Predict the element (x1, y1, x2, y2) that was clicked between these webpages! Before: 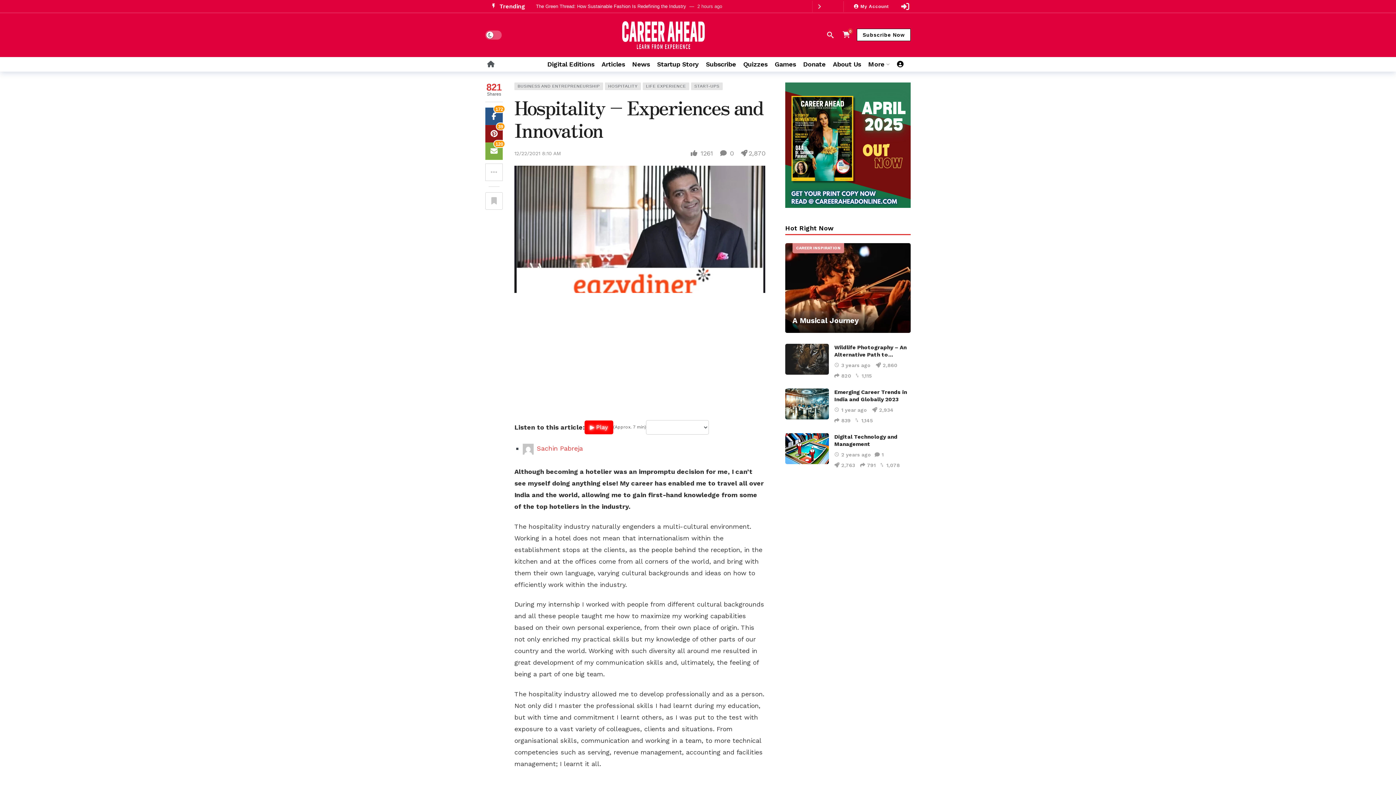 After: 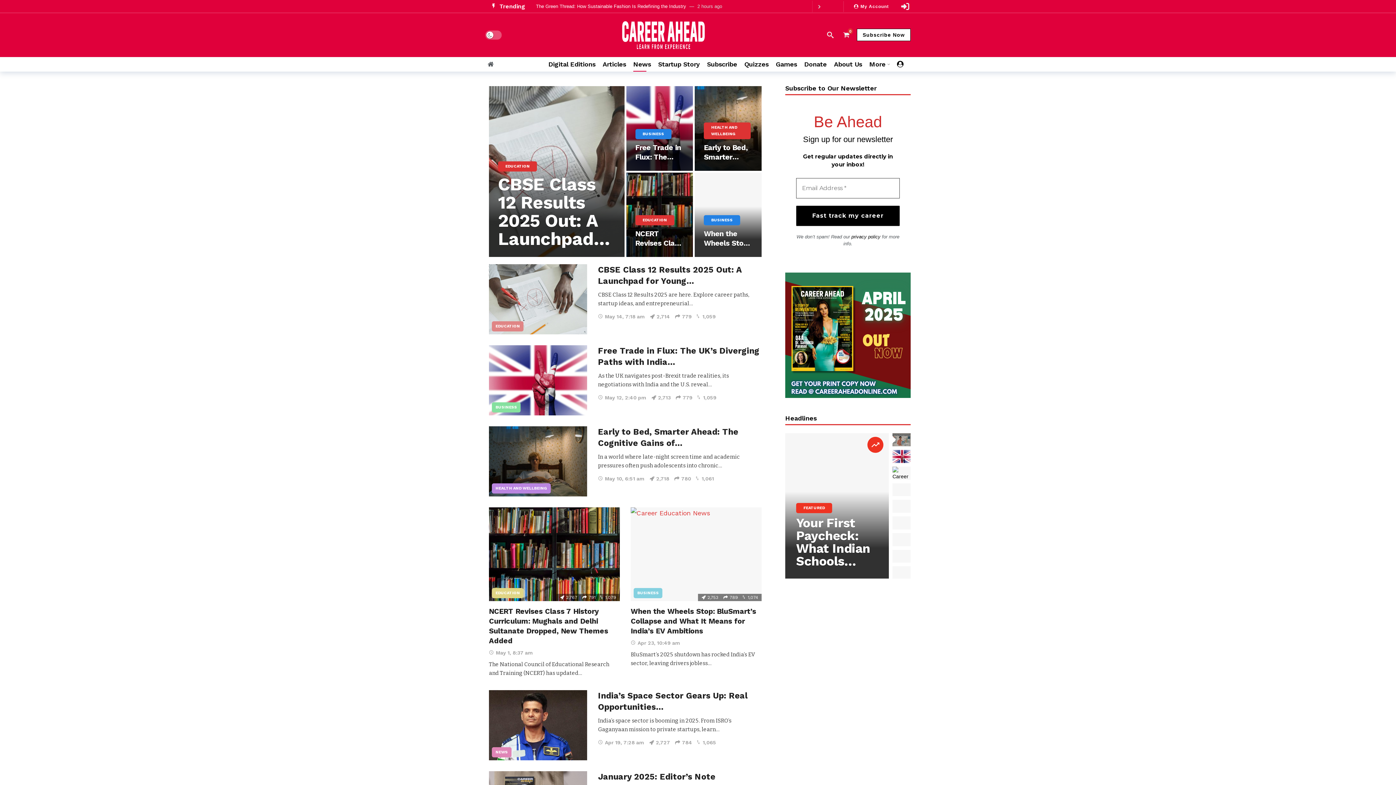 Action: label: News bbox: (632, 57, 649, 71)